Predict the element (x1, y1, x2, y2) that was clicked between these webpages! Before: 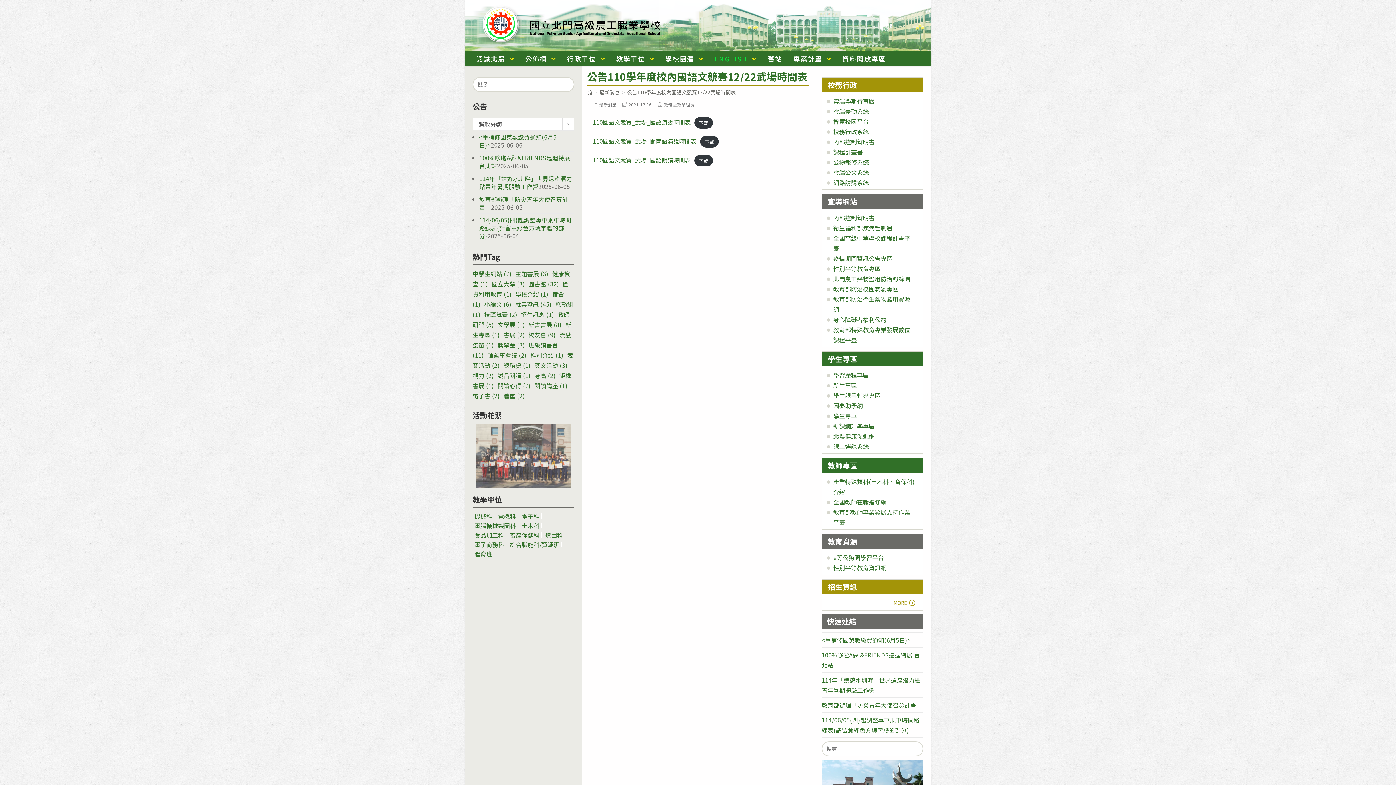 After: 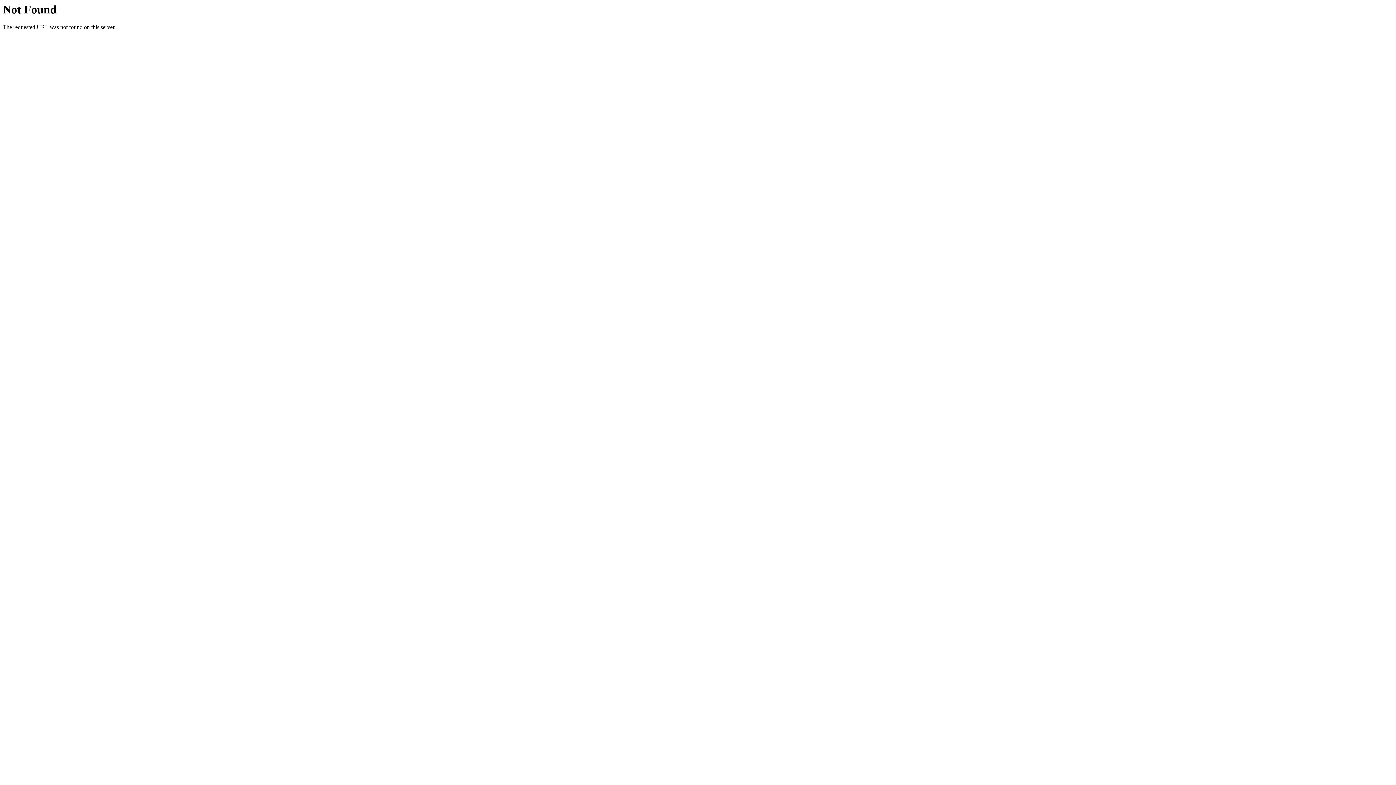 Action: bbox: (593, 117, 690, 126) label: 110國語文競賽_武場_國語演說時間表